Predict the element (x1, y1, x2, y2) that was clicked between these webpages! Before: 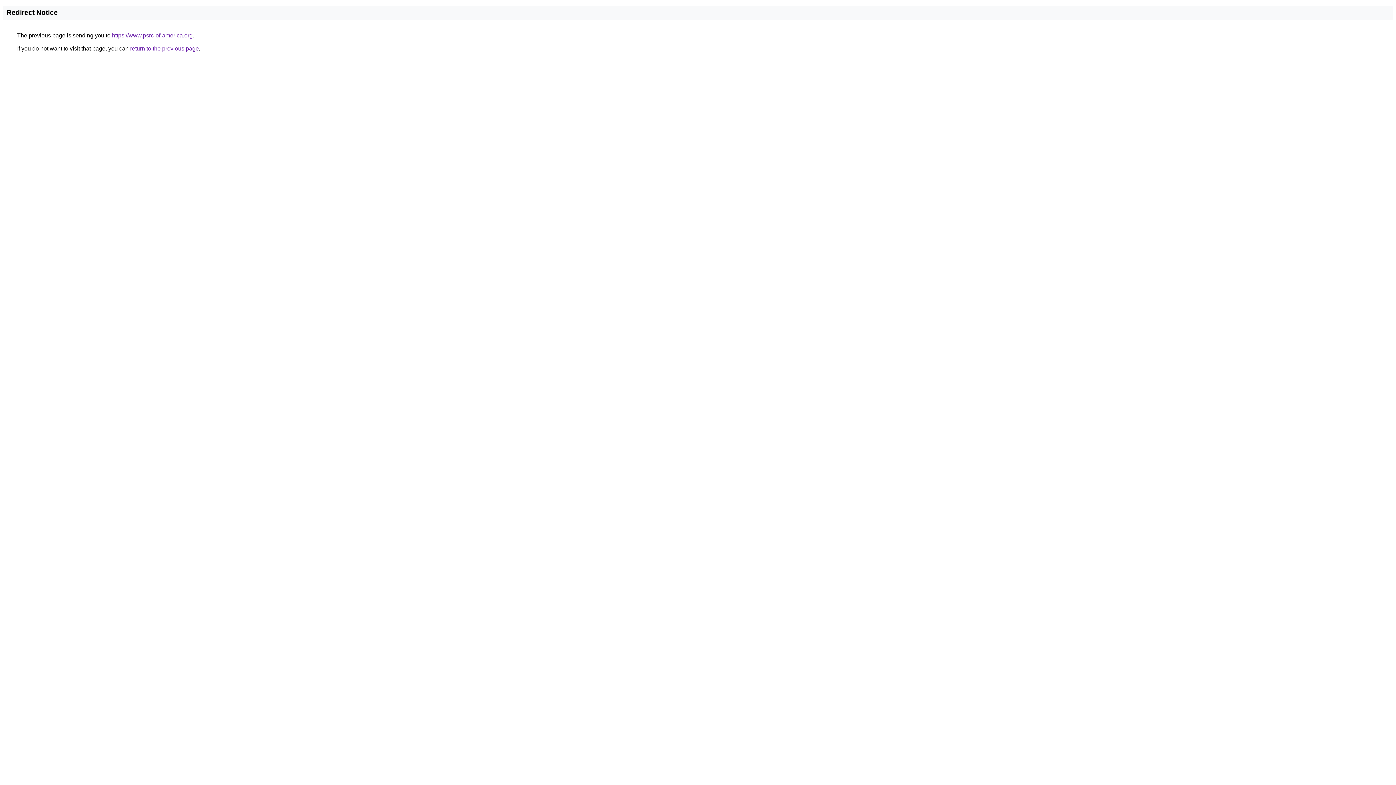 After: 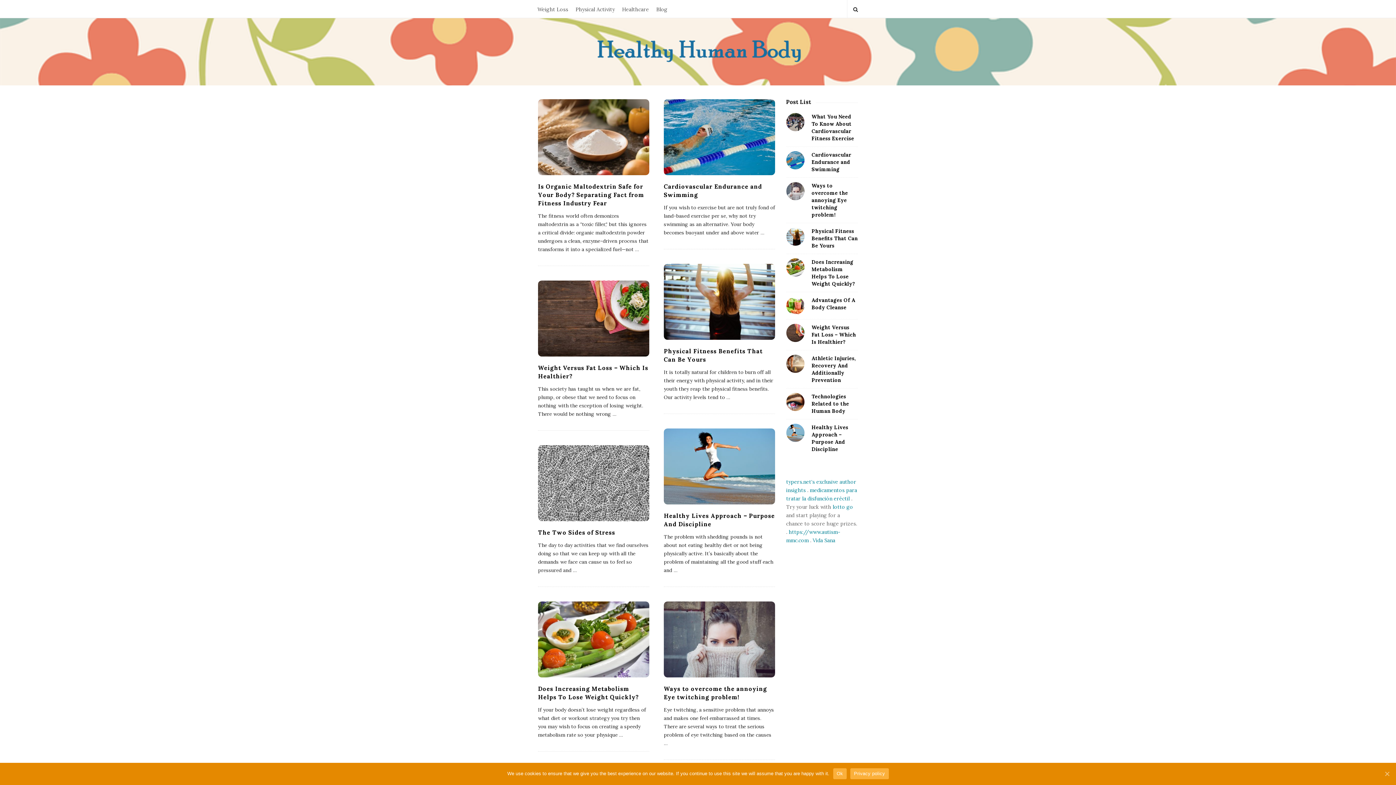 Action: bbox: (112, 32, 192, 38) label: https://www.psrc-of-america.org